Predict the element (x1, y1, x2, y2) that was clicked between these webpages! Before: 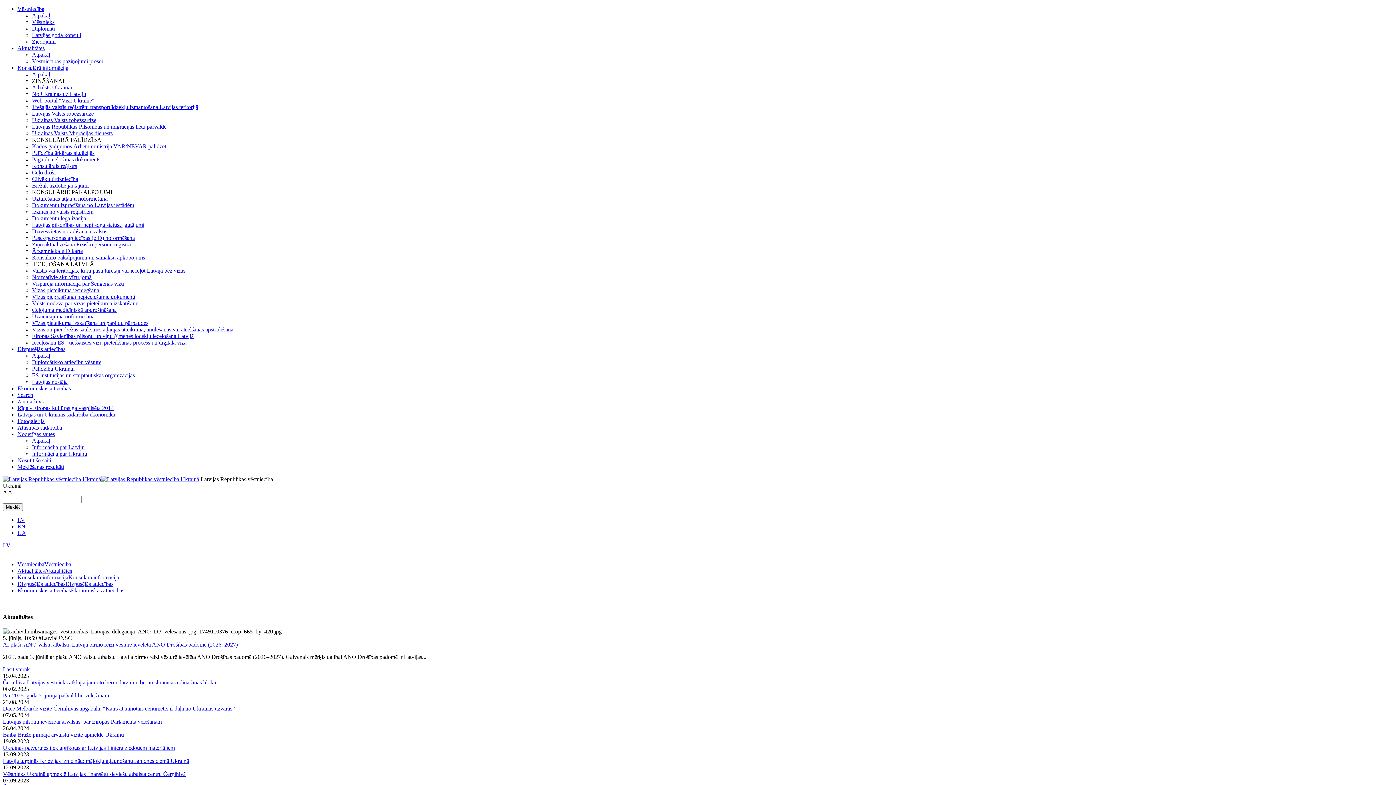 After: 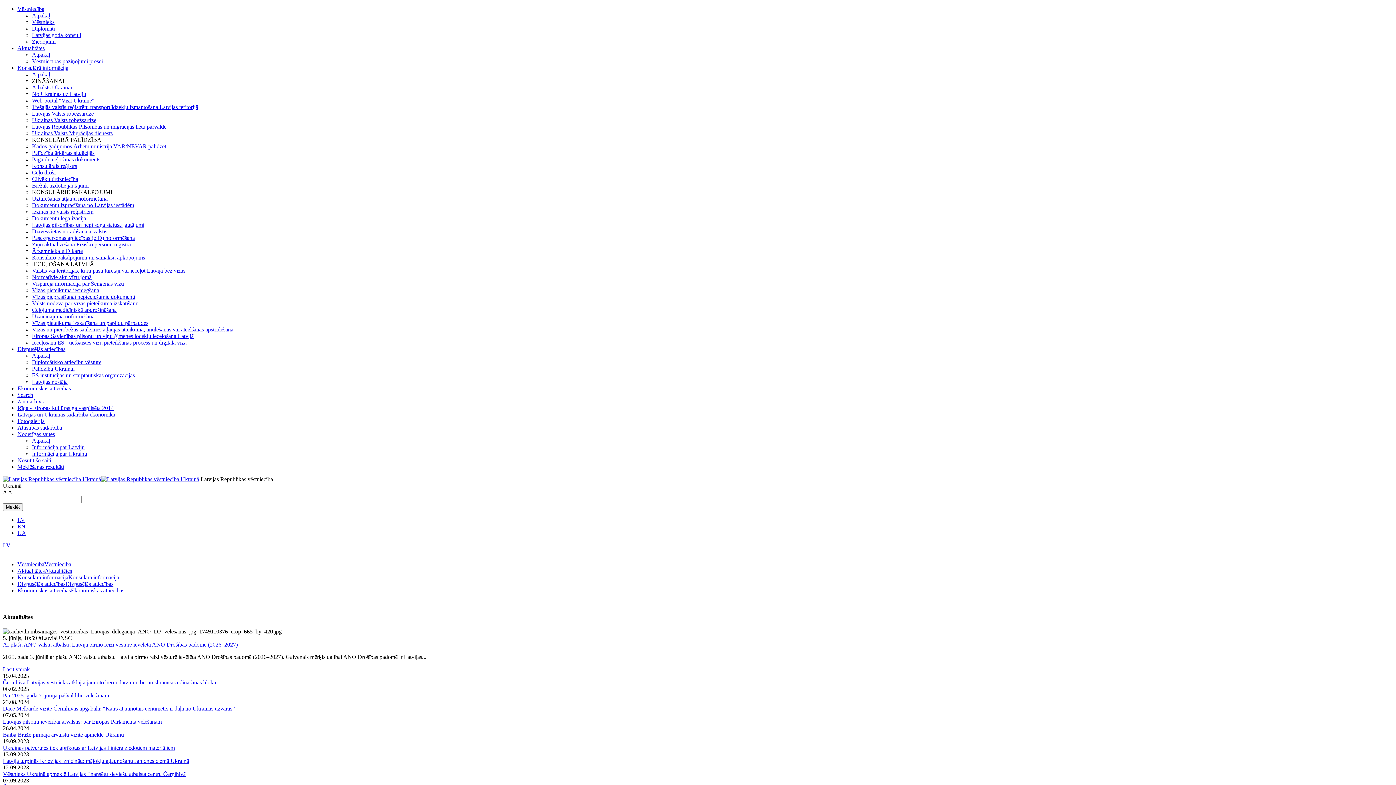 Action: bbox: (32, 313, 94, 319) label: Uzaicinājuma noformēšana